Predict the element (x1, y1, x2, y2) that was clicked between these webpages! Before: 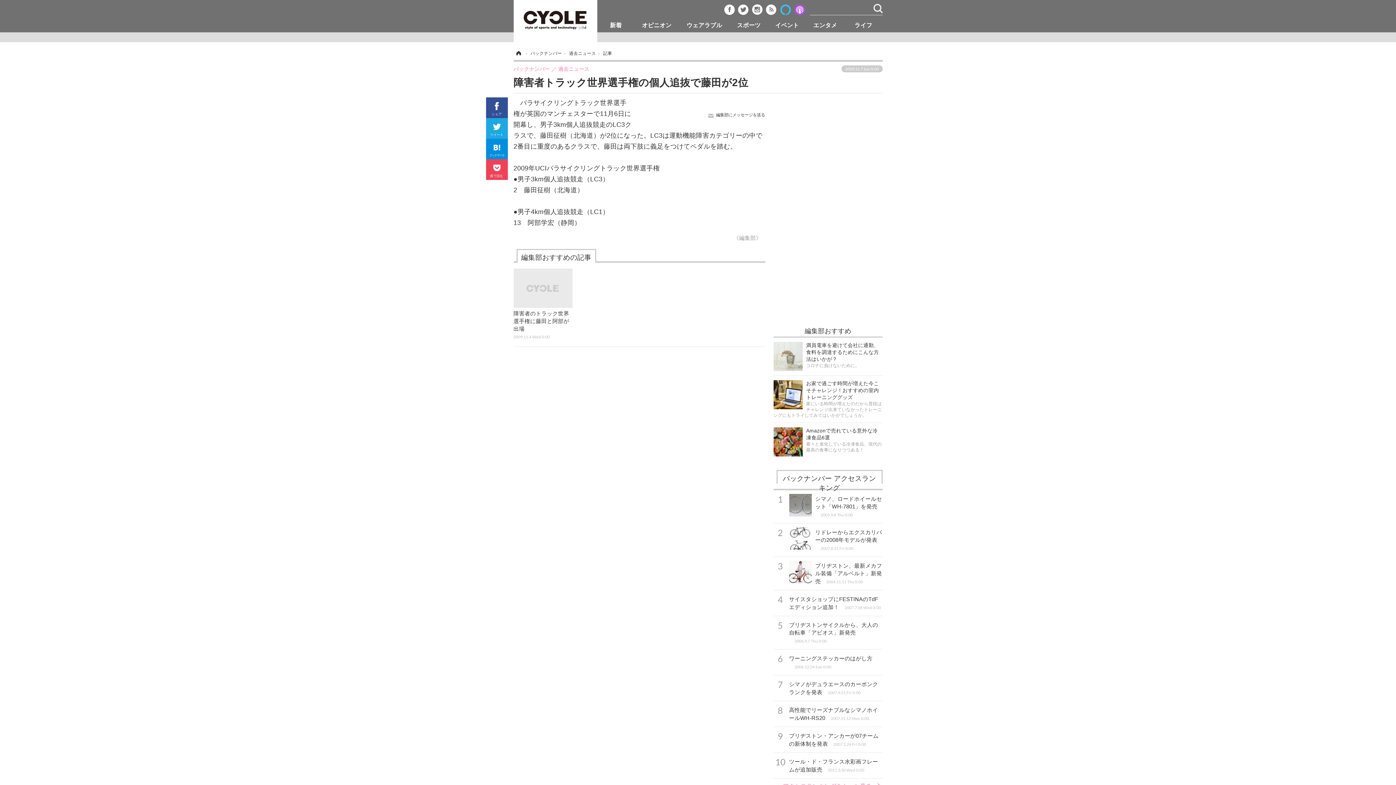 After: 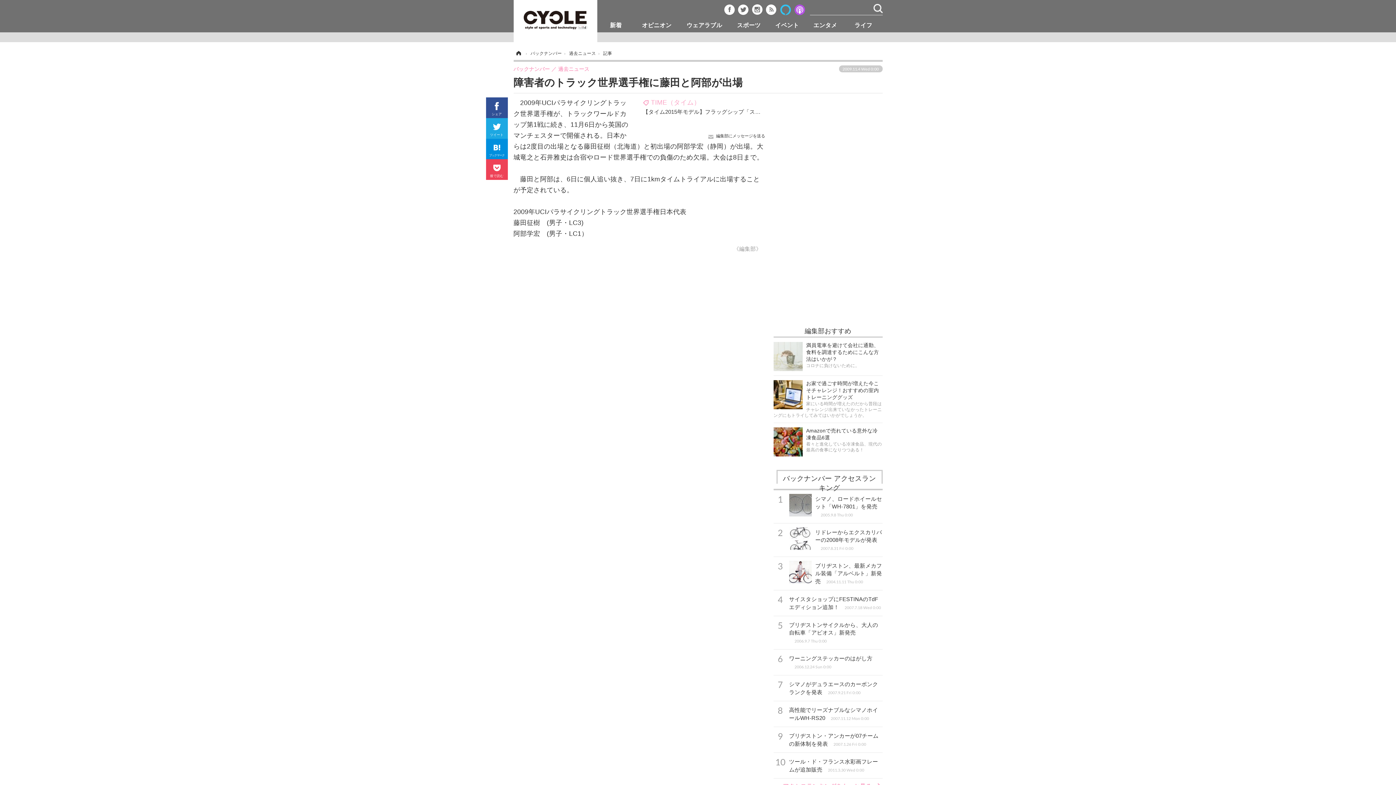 Action: label: 障害者のトラック世界選手権に藤田と阿部が出場
2009.11.4 Wed 0:00 bbox: (513, 268, 572, 340)